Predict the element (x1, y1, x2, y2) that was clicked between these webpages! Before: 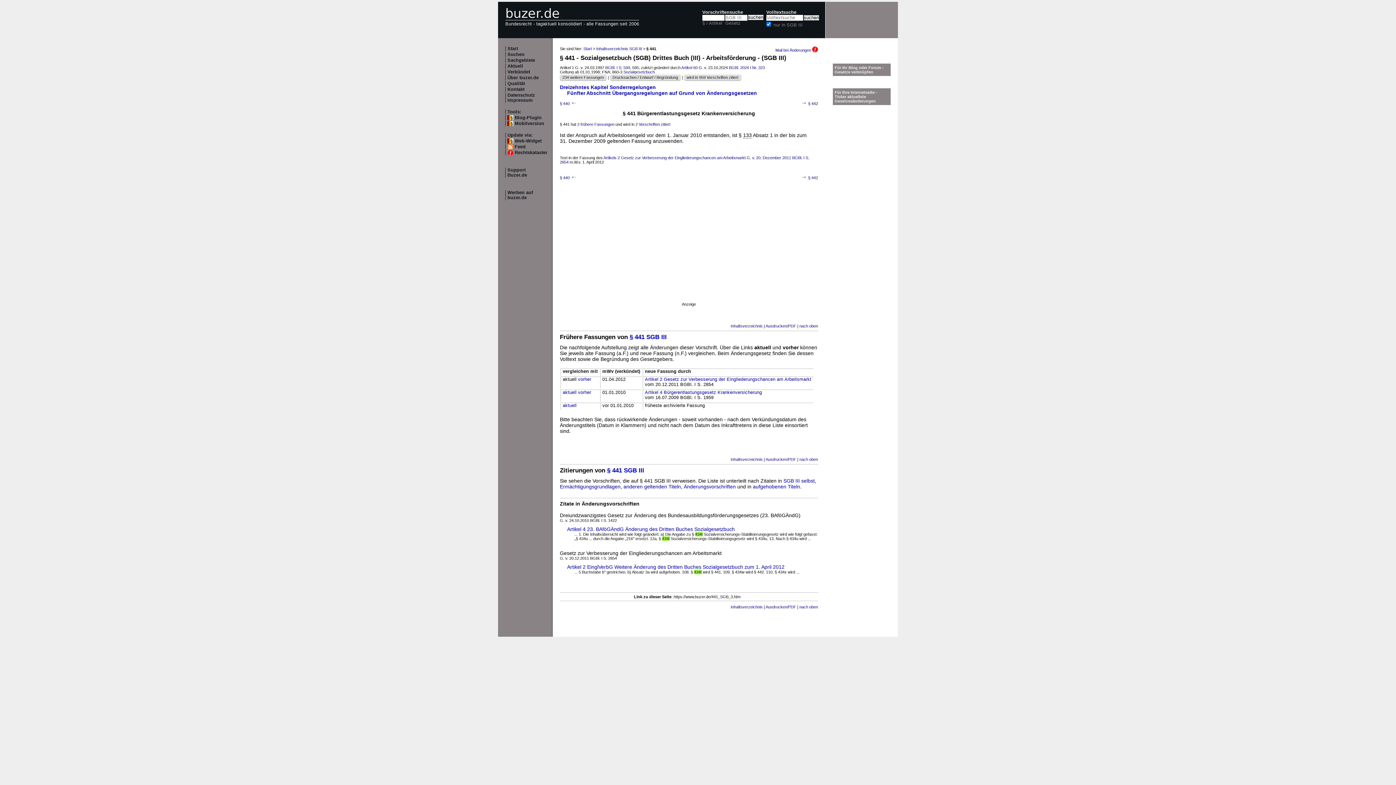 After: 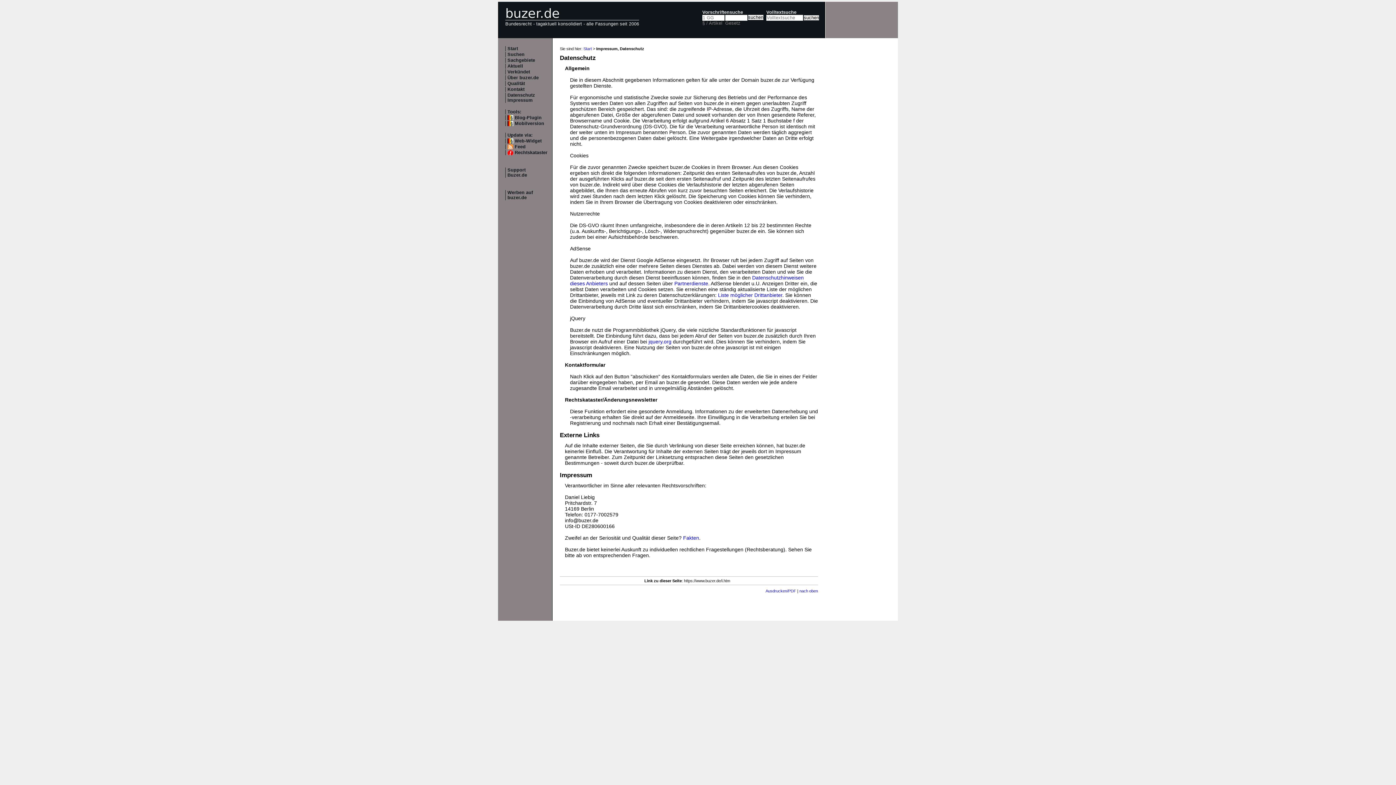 Action: bbox: (507, 92, 535, 102) label: Datenschutz Impressum